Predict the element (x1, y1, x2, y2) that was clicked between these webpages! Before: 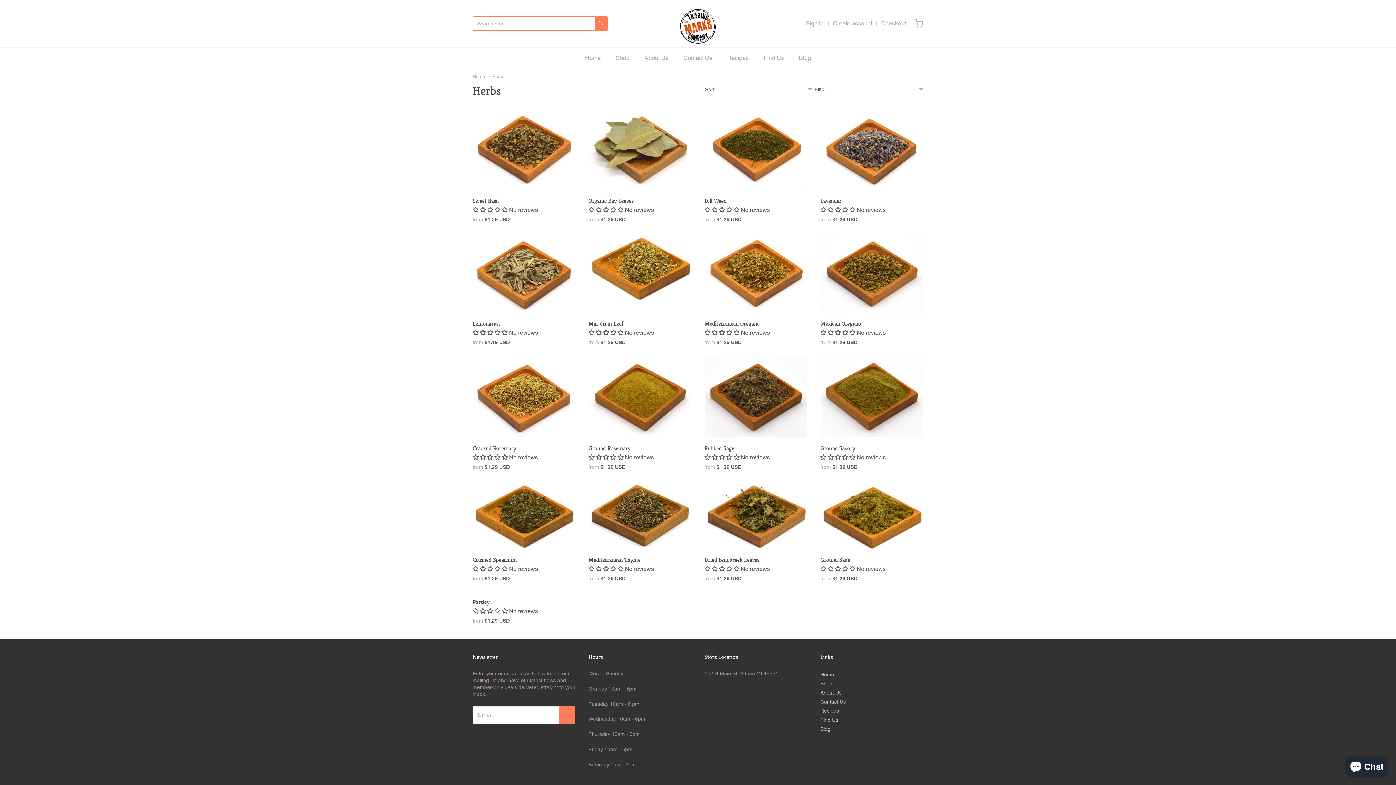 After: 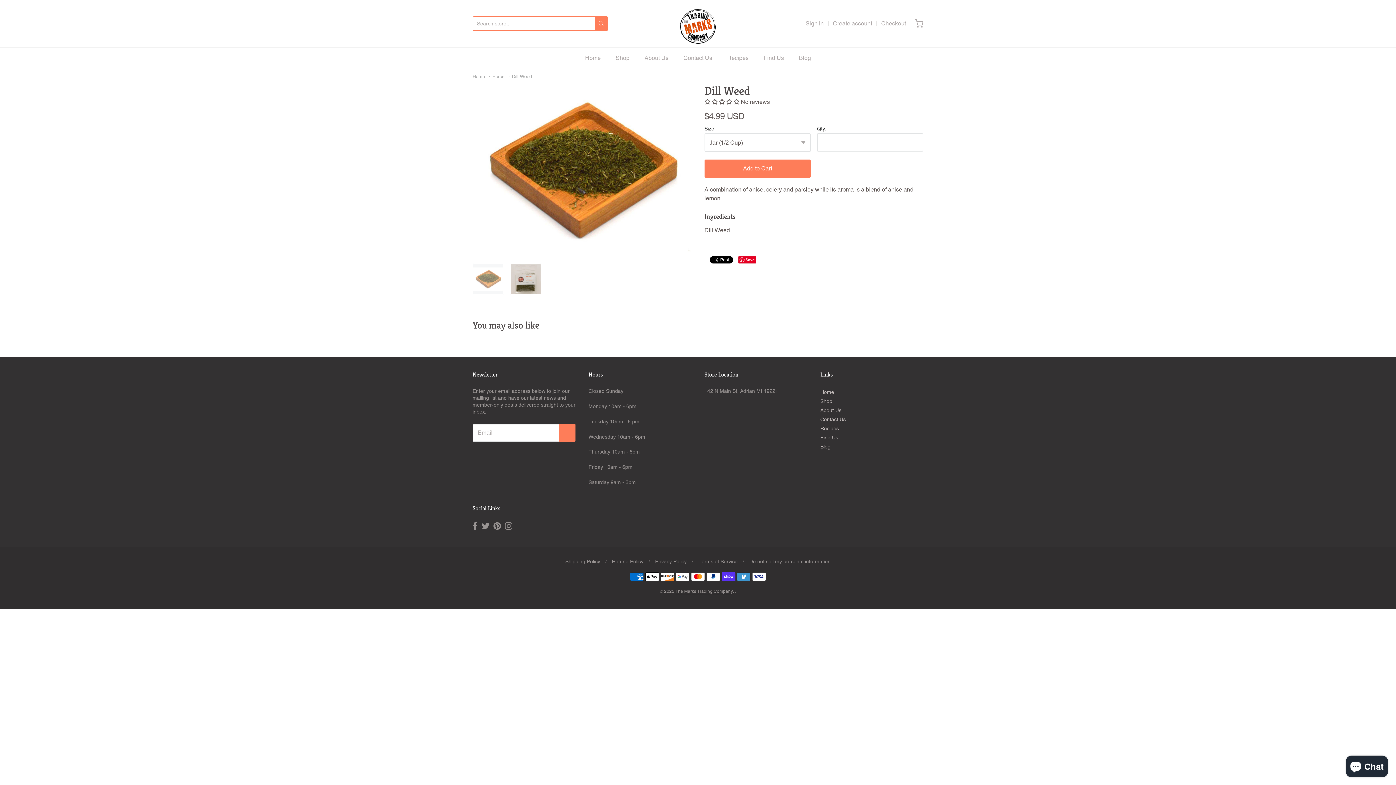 Action: bbox: (704, 108, 807, 189)